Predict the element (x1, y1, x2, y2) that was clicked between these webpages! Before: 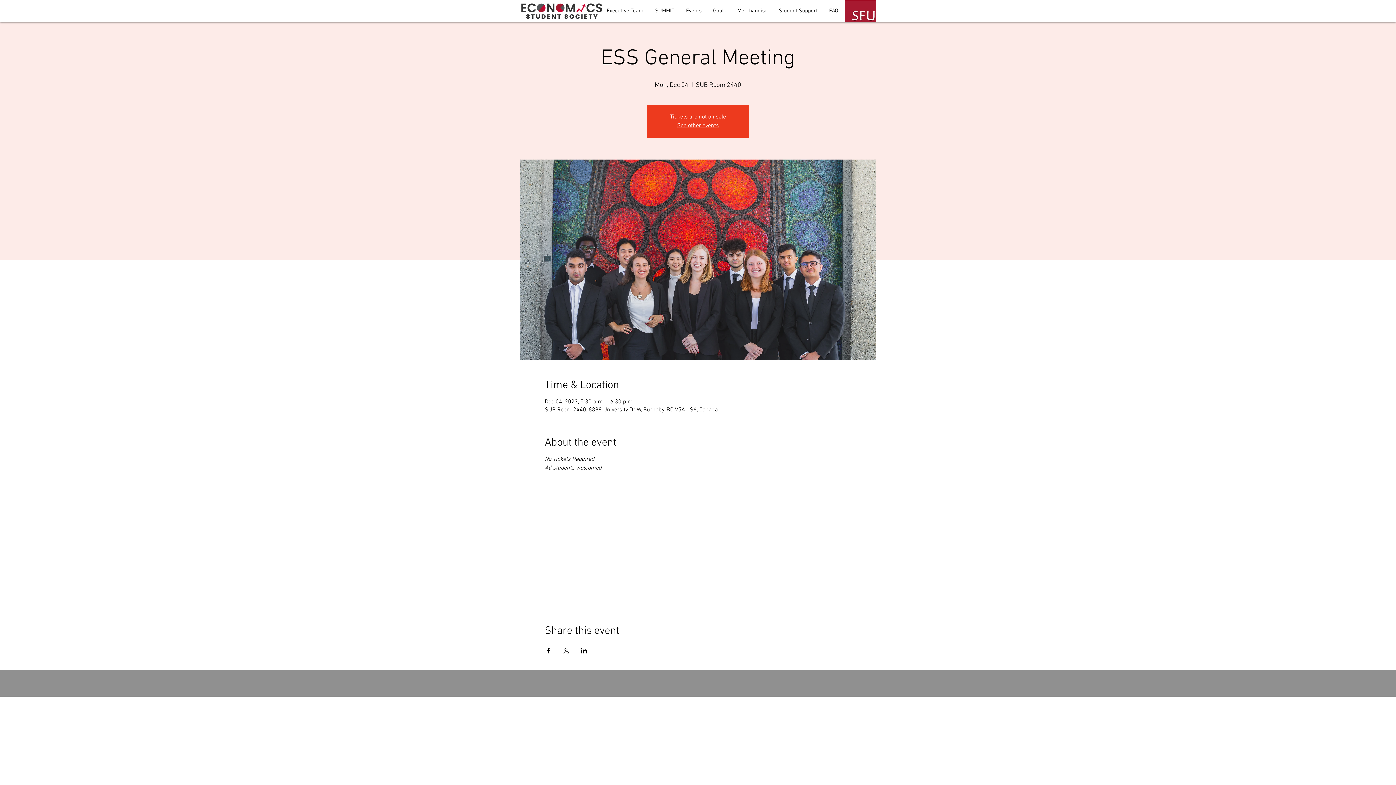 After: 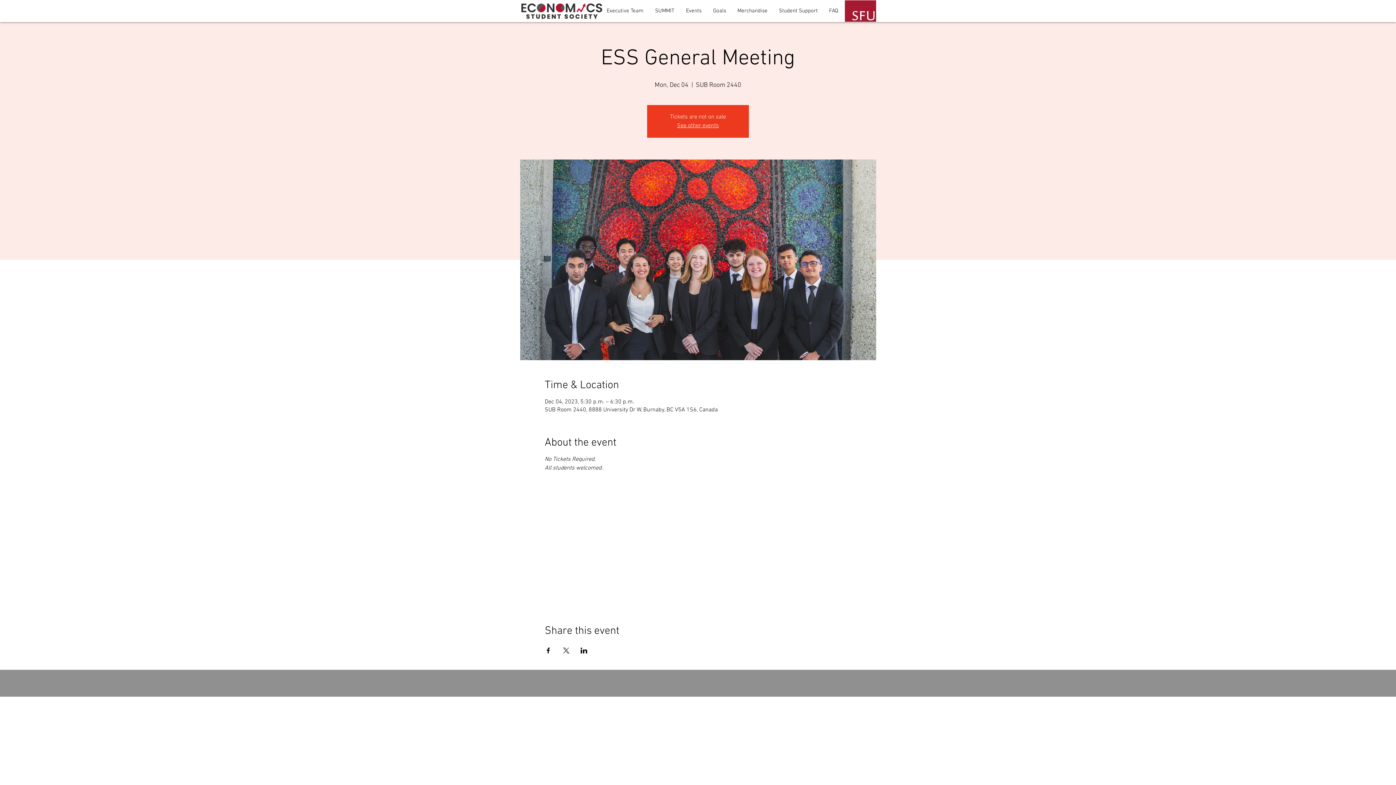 Action: label: Share event on LinkedIn bbox: (580, 648, 587, 653)